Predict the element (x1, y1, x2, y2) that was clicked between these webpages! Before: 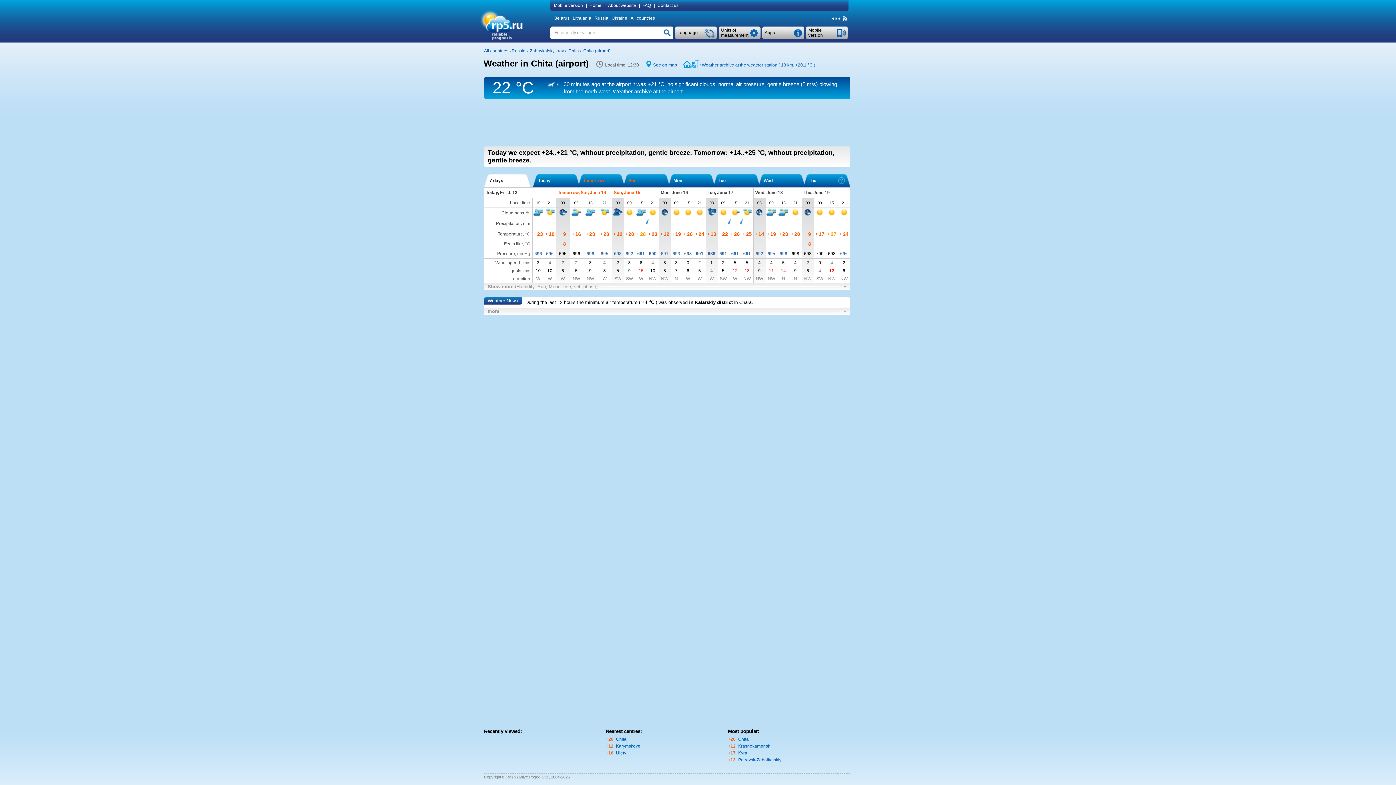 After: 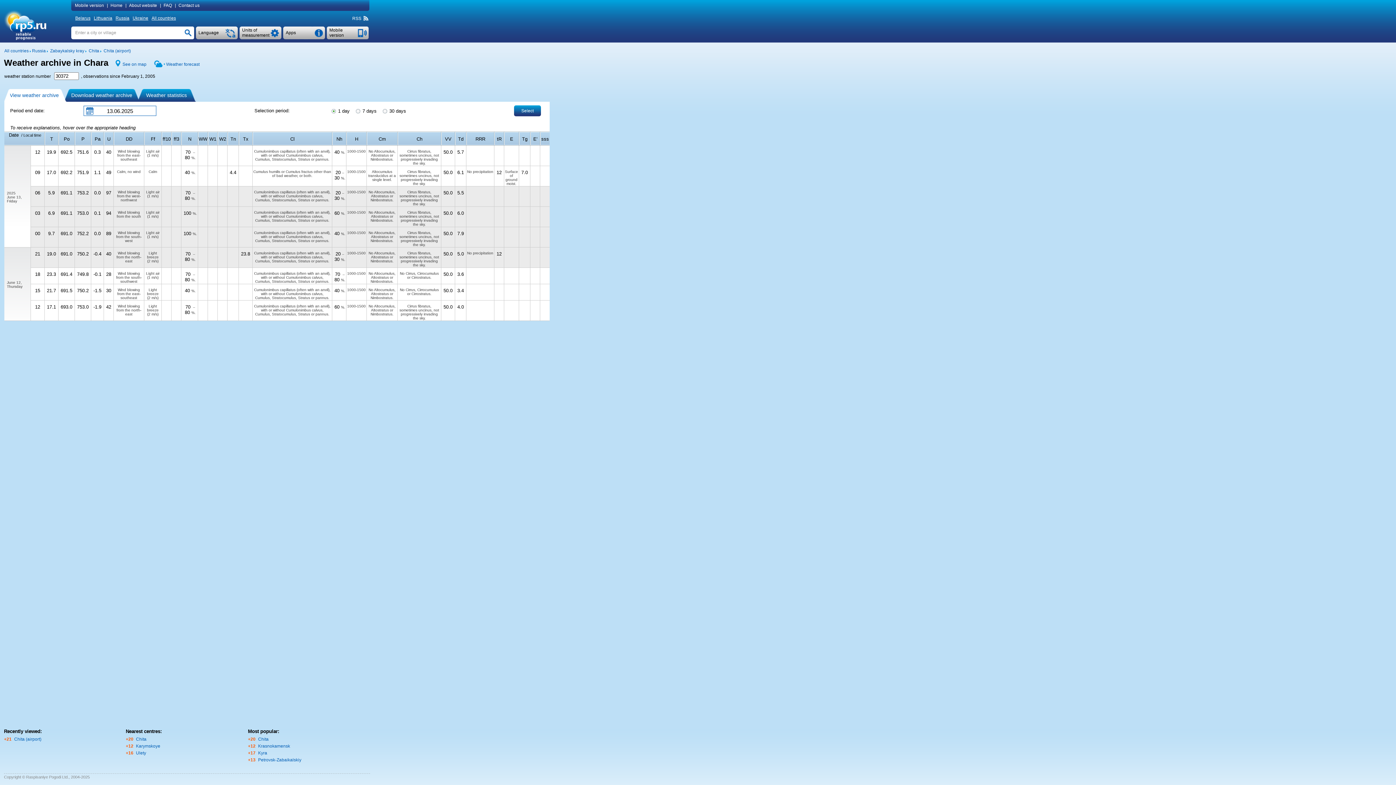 Action: bbox: (734, 299, 751, 305) label: in Chara